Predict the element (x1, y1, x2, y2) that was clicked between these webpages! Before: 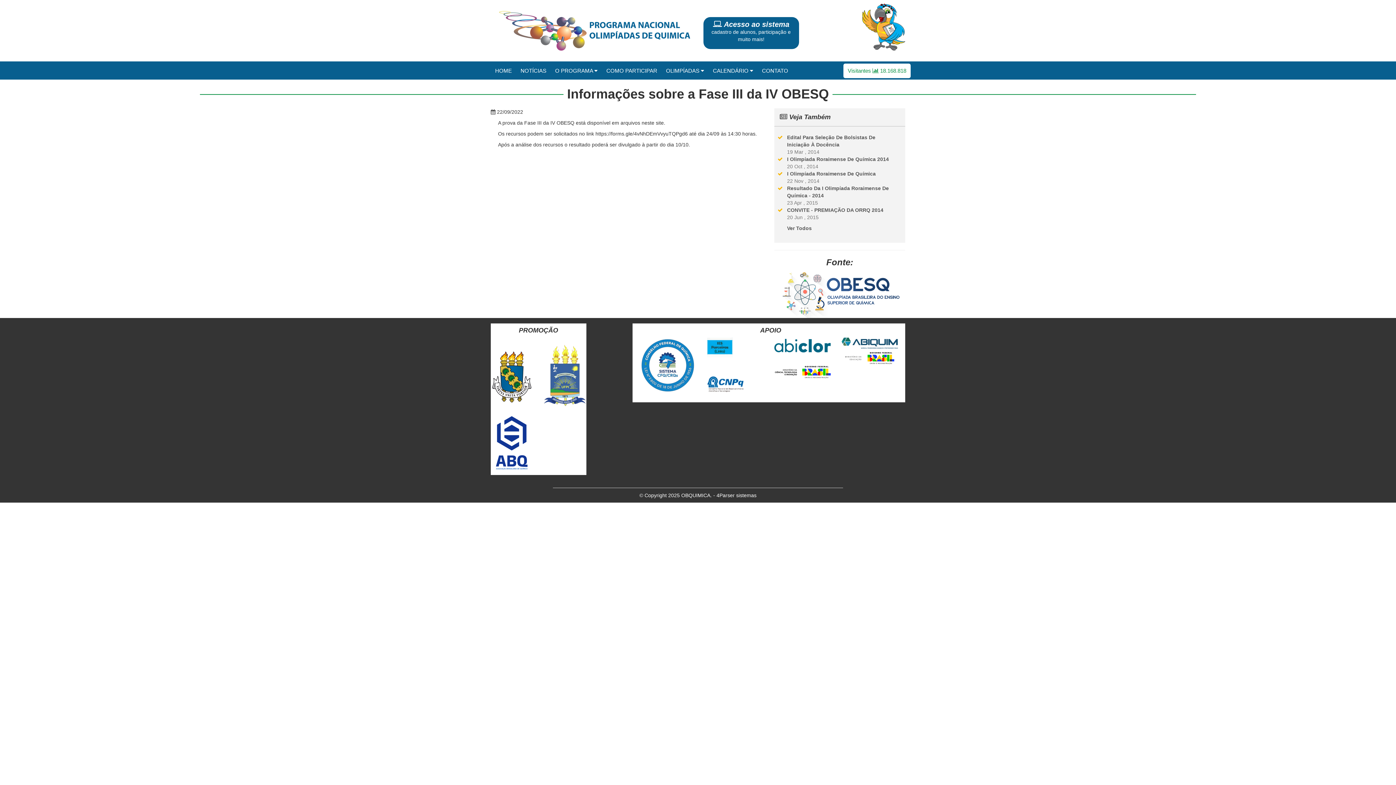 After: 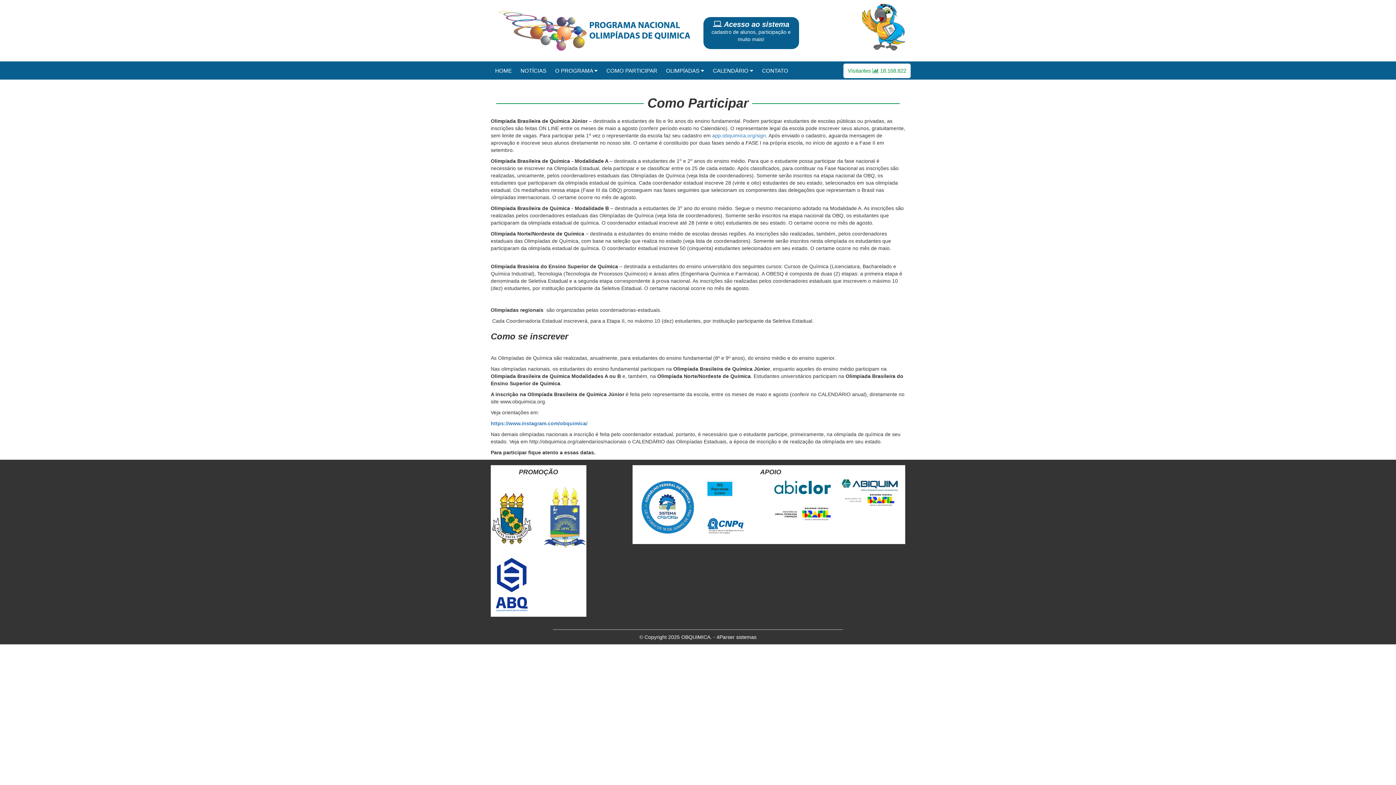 Action: label: COMO PARTICIPAR bbox: (602, 63, 661, 78)